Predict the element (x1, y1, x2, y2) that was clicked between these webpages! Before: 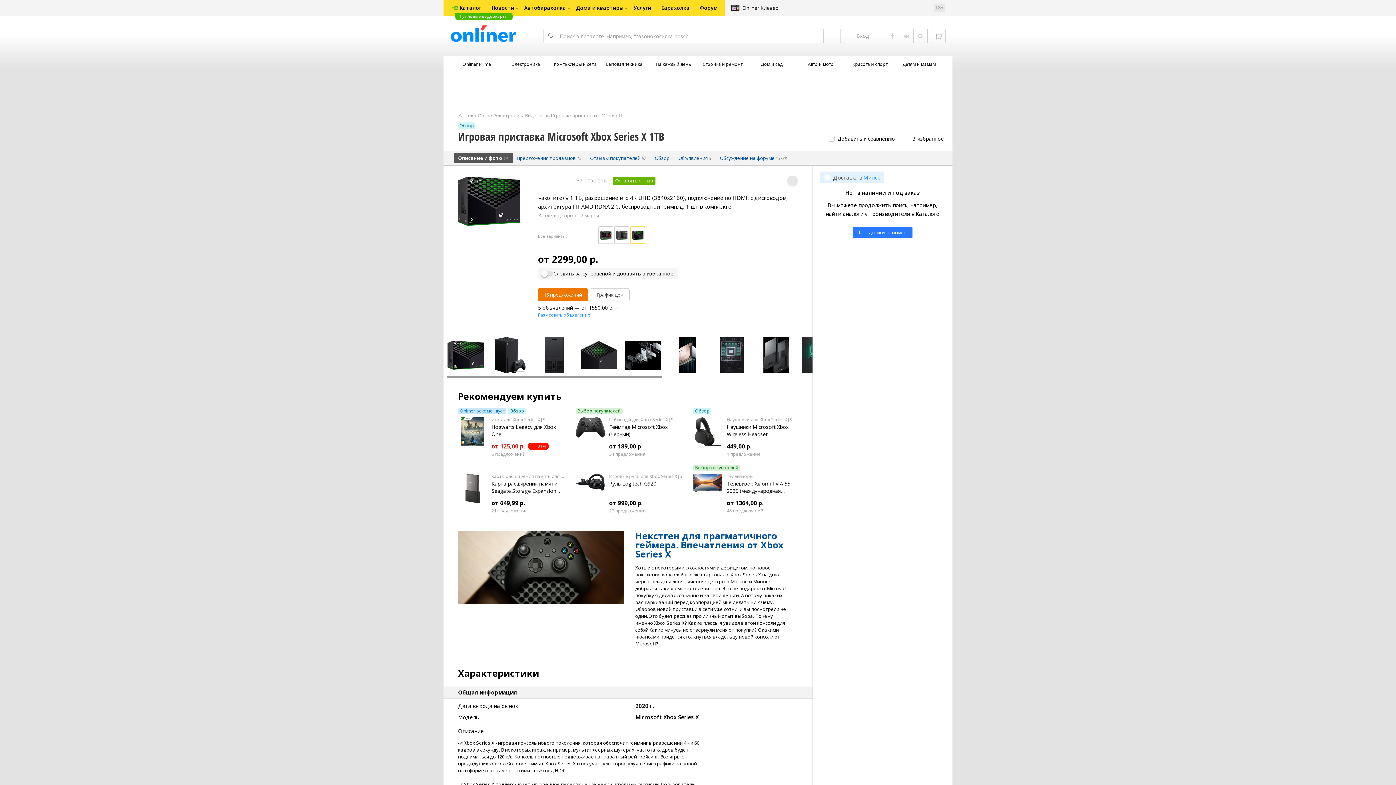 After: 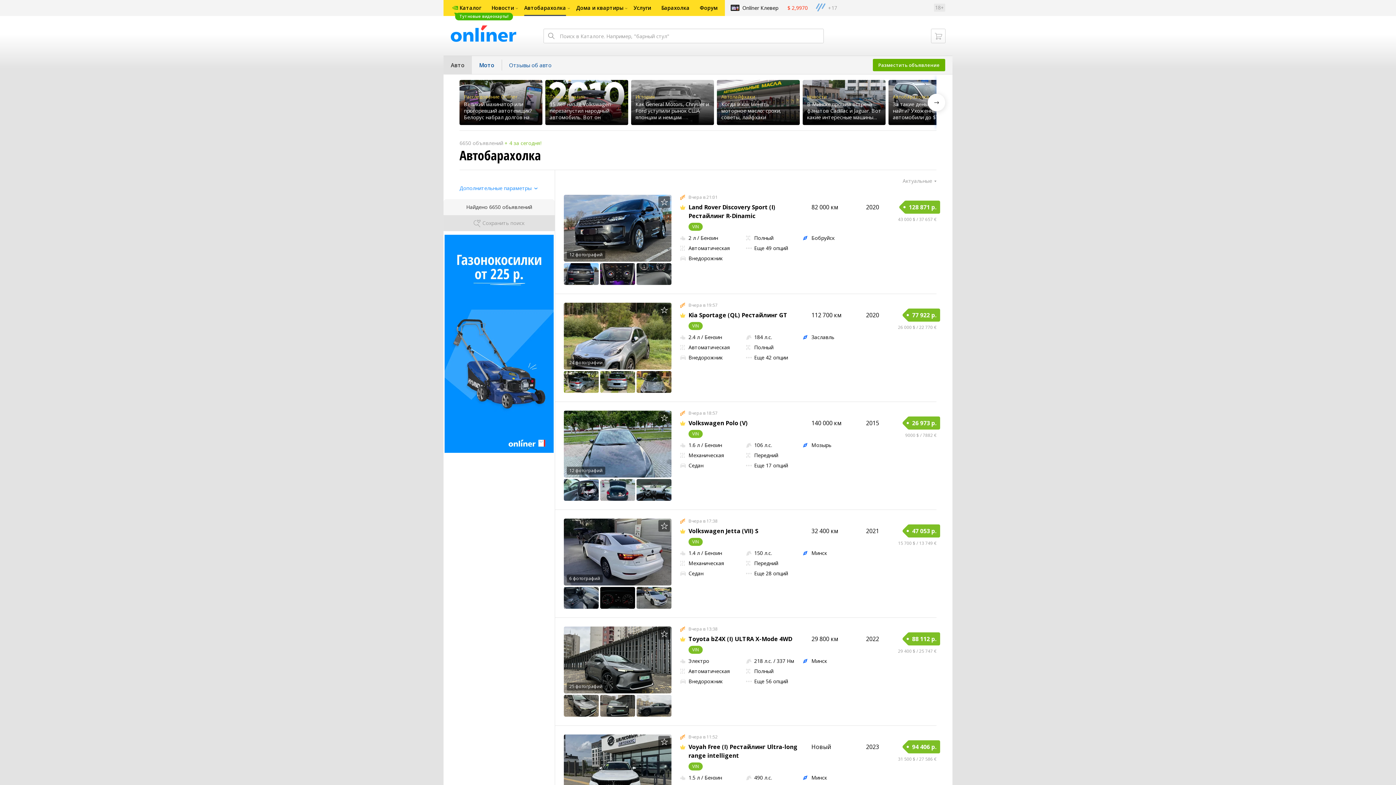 Action: label: Автобарахолка bbox: (519, 0, 571, 16)